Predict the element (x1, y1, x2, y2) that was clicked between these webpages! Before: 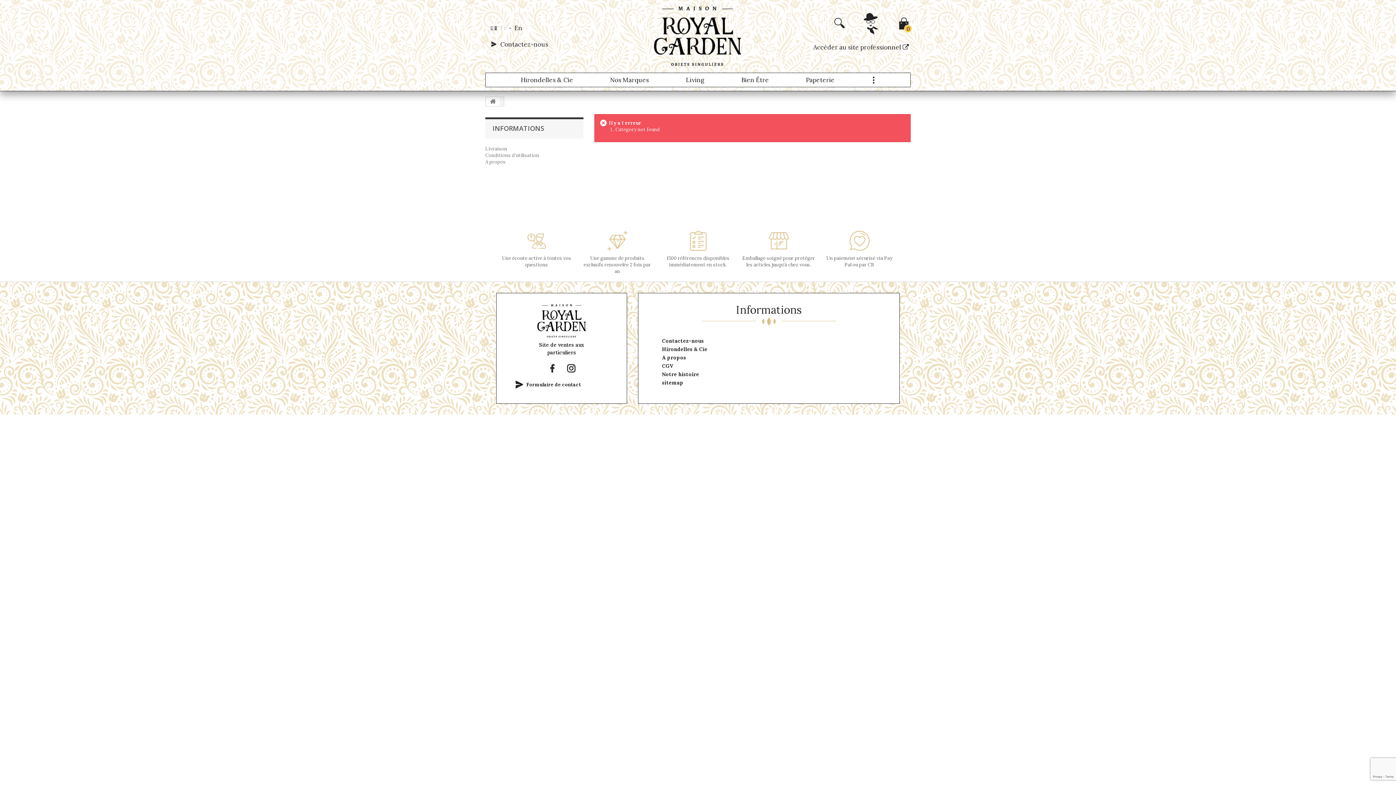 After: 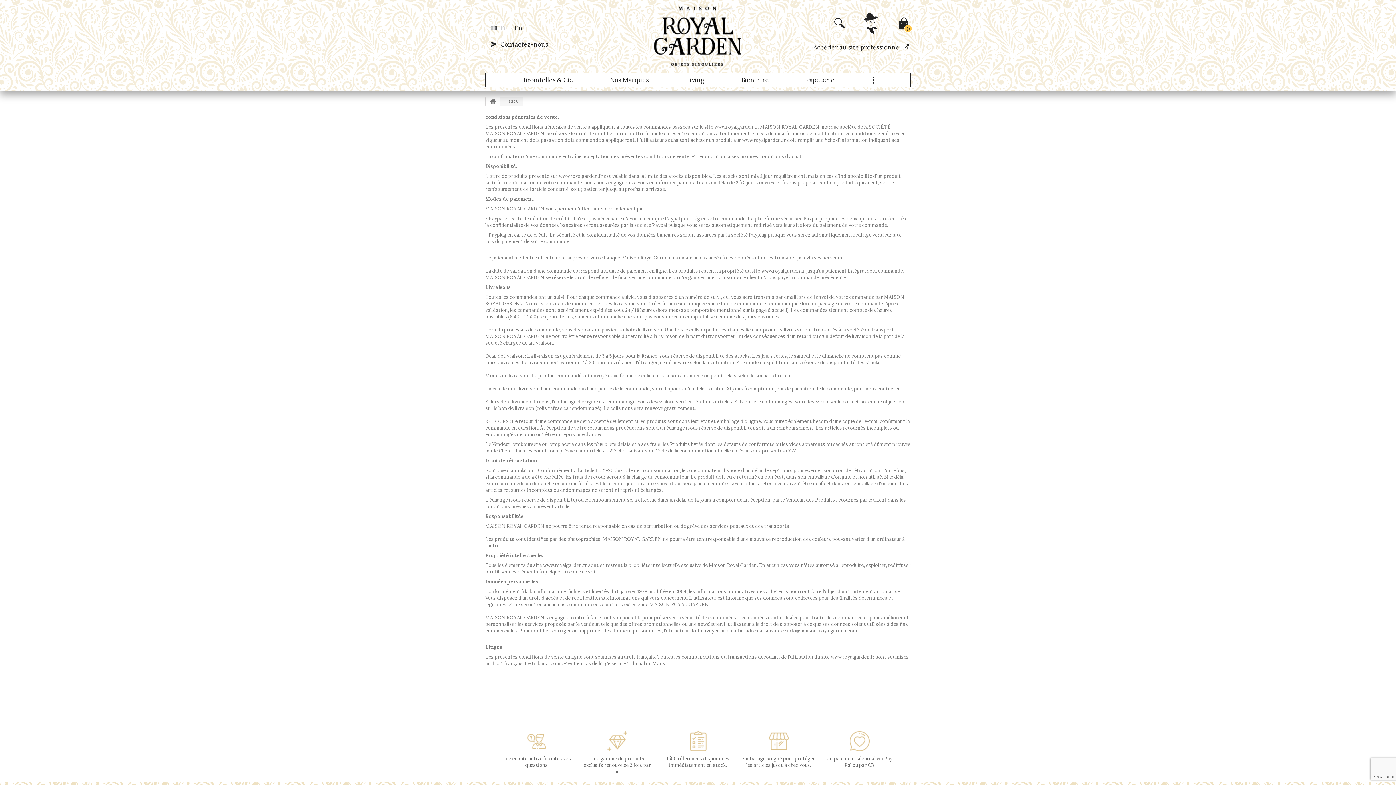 Action: label: CGV bbox: (662, 362, 673, 369)